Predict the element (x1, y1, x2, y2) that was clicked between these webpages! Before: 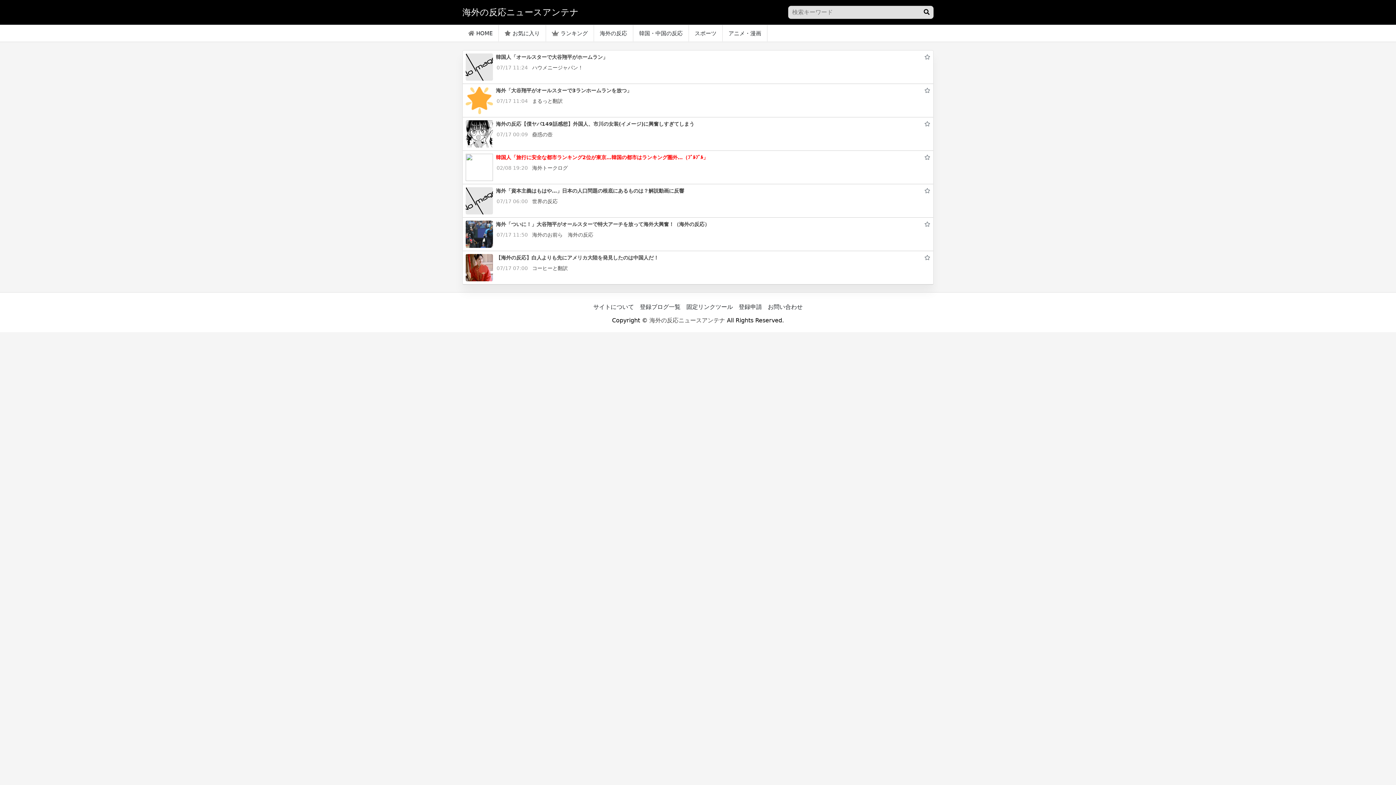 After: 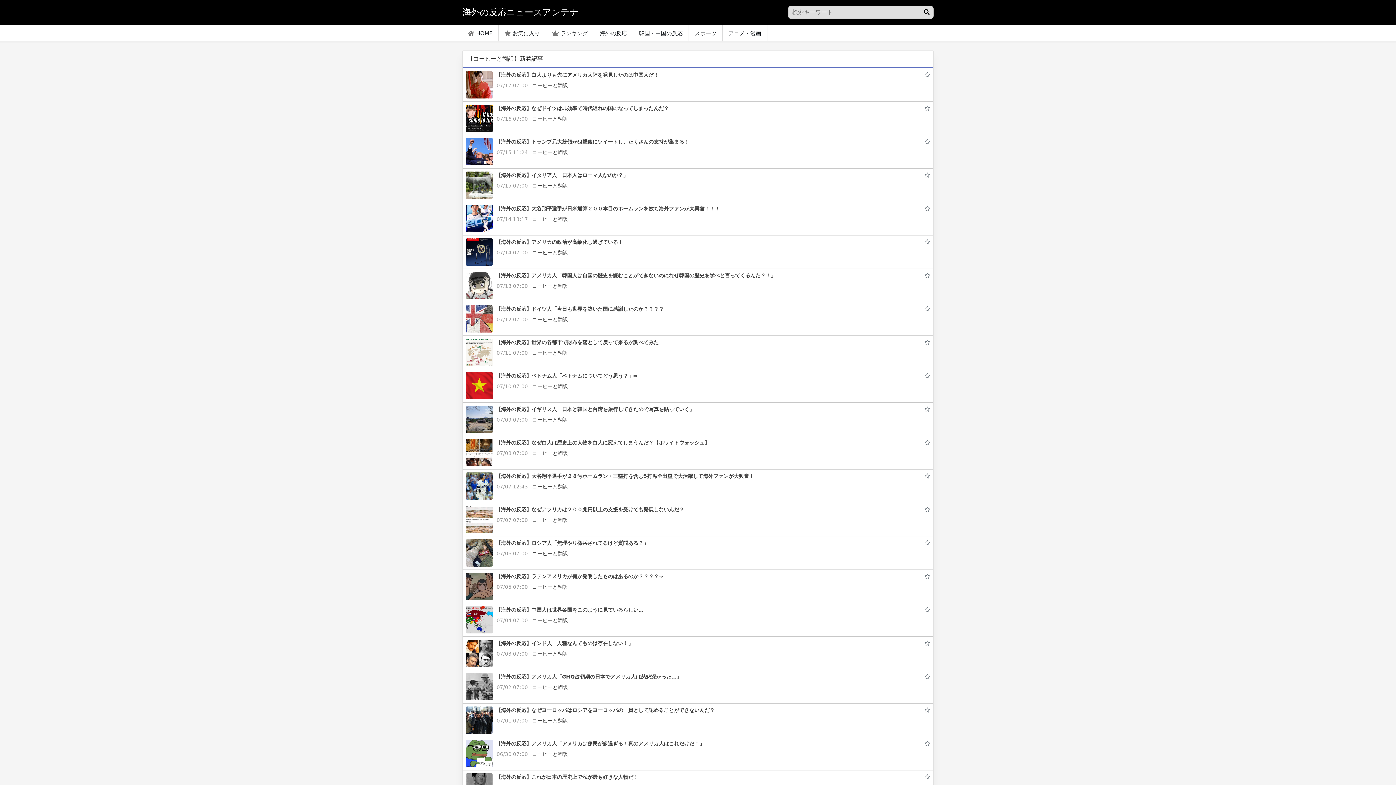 Action: bbox: (532, 265, 568, 271) label: コーヒーと翻訳